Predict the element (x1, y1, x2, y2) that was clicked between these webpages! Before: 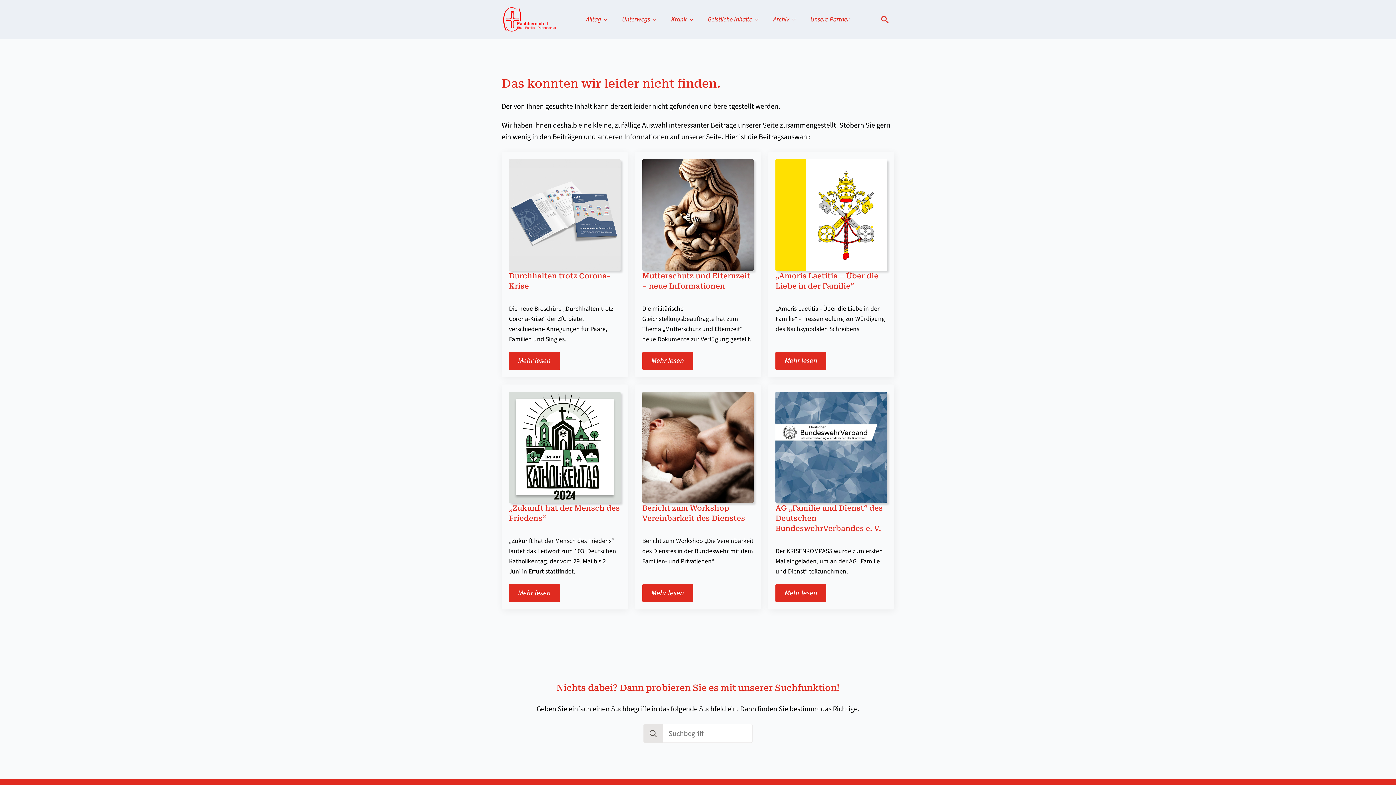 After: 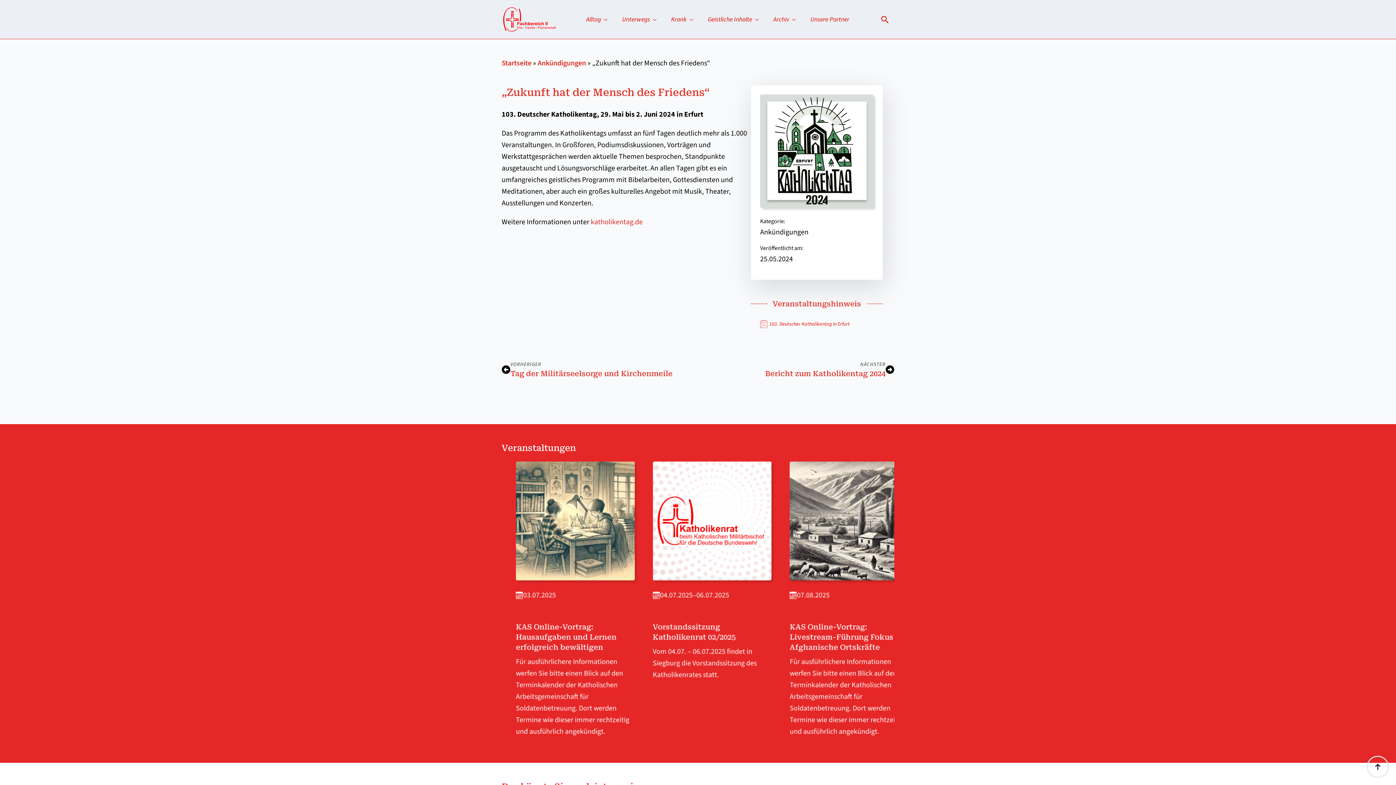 Action: label: „Zukunft hat der Mensch des Friedens“ bbox: (509, 503, 620, 523)